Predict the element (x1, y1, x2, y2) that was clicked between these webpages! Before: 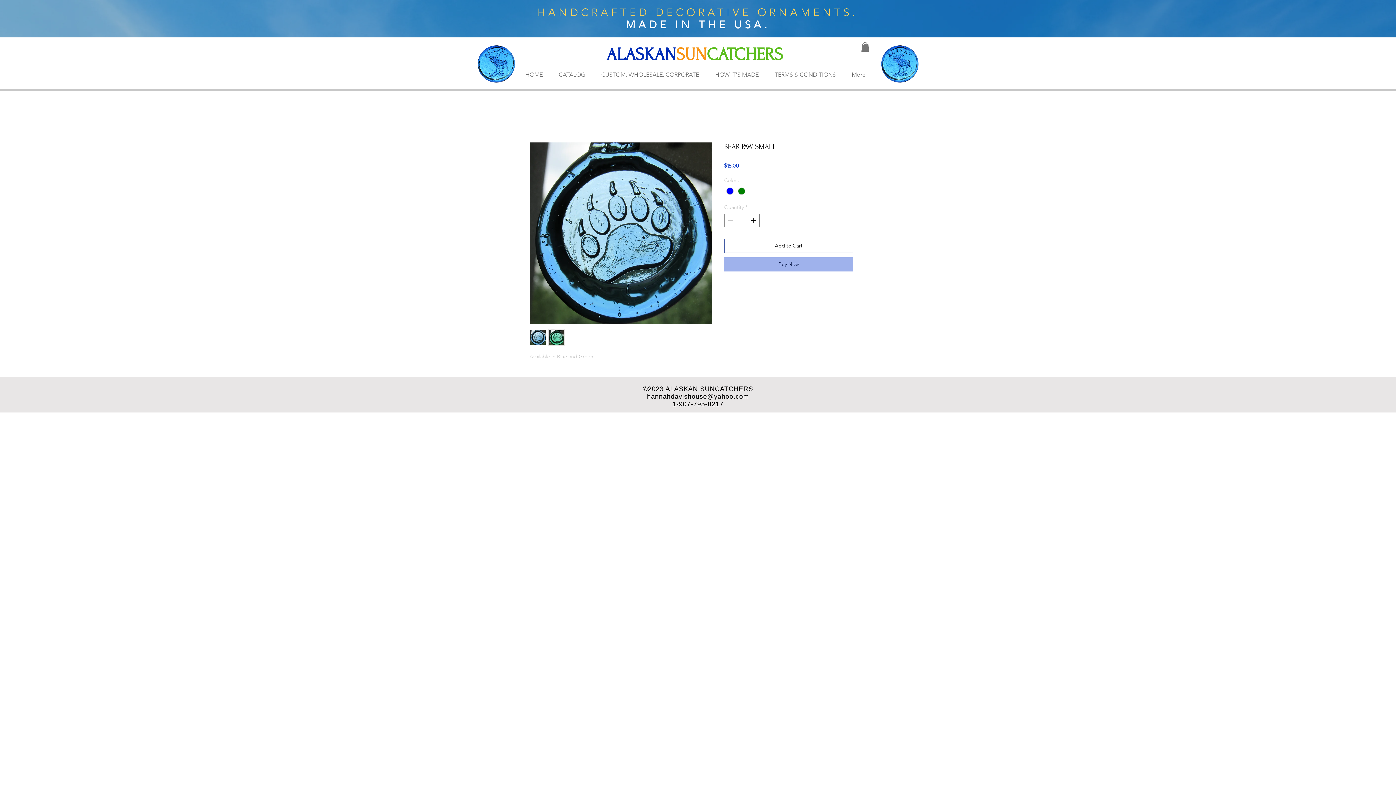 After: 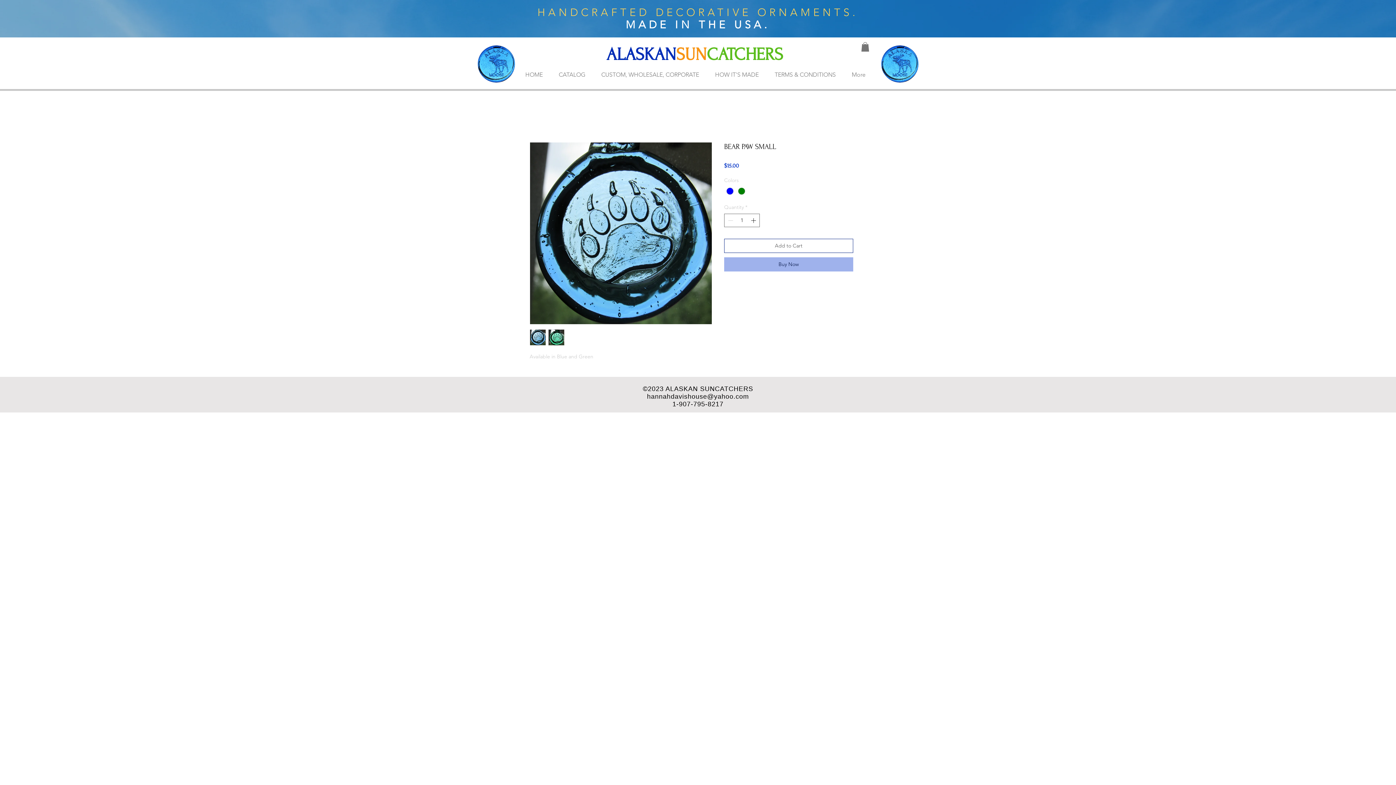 Action: label: Add to Cart bbox: (724, 239, 853, 253)